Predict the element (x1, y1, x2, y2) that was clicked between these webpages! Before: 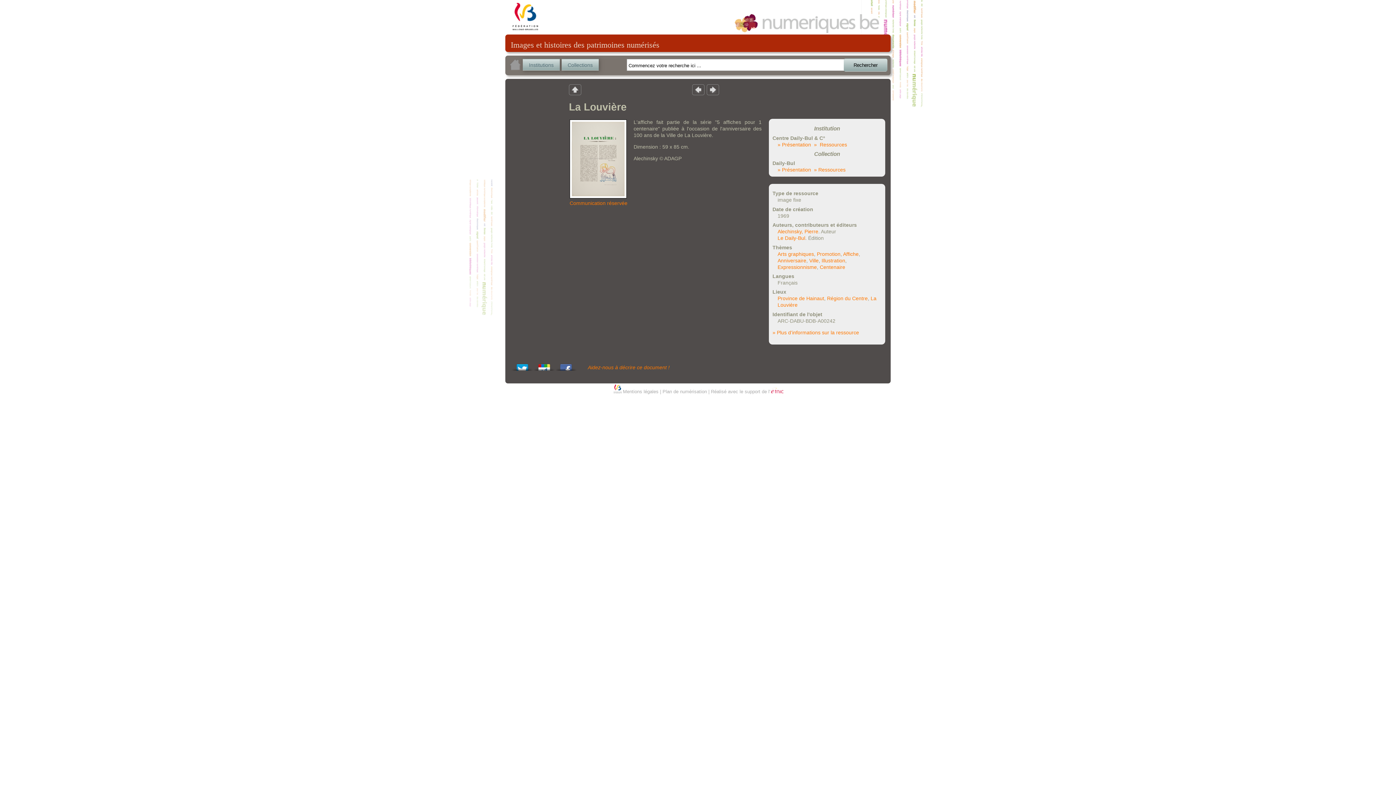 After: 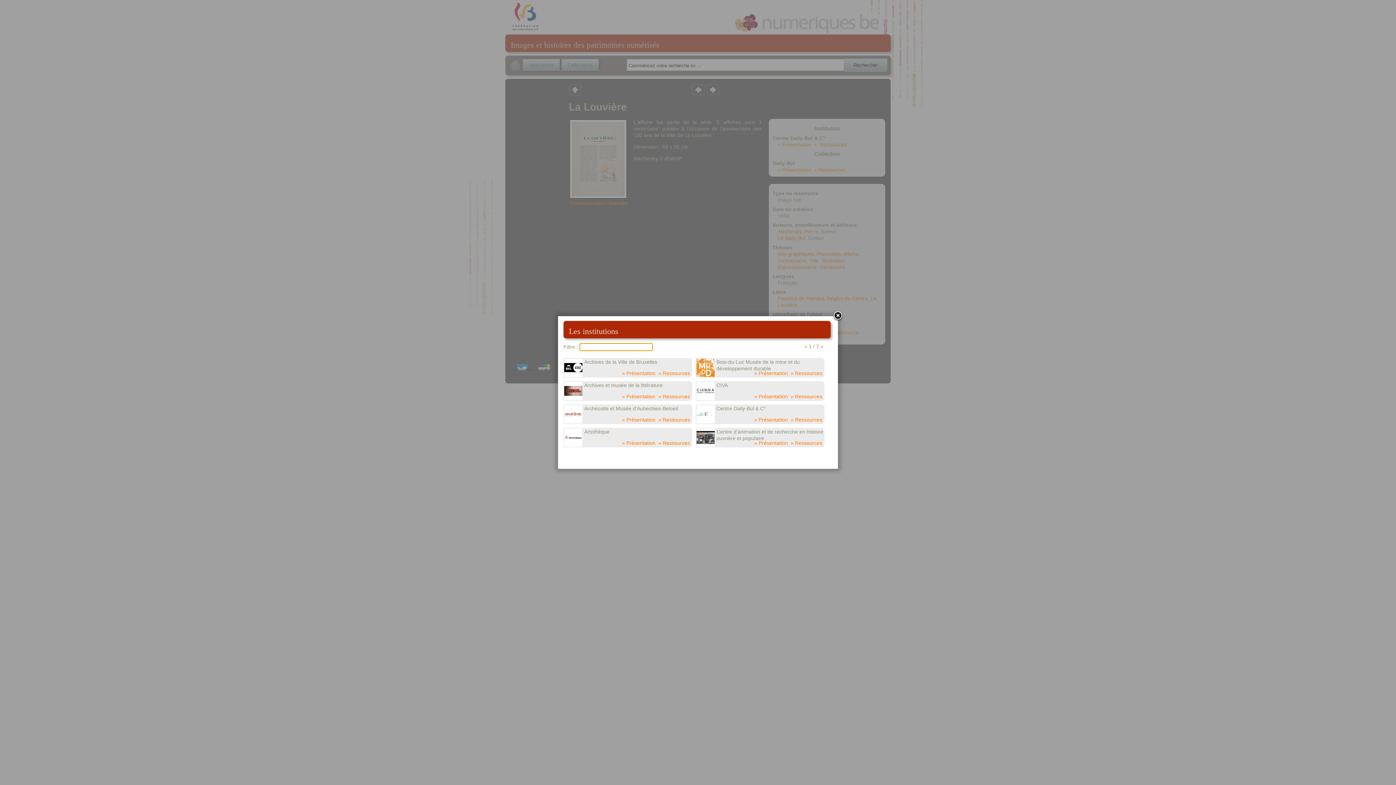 Action: bbox: (522, 58, 560, 70) label: Institutions